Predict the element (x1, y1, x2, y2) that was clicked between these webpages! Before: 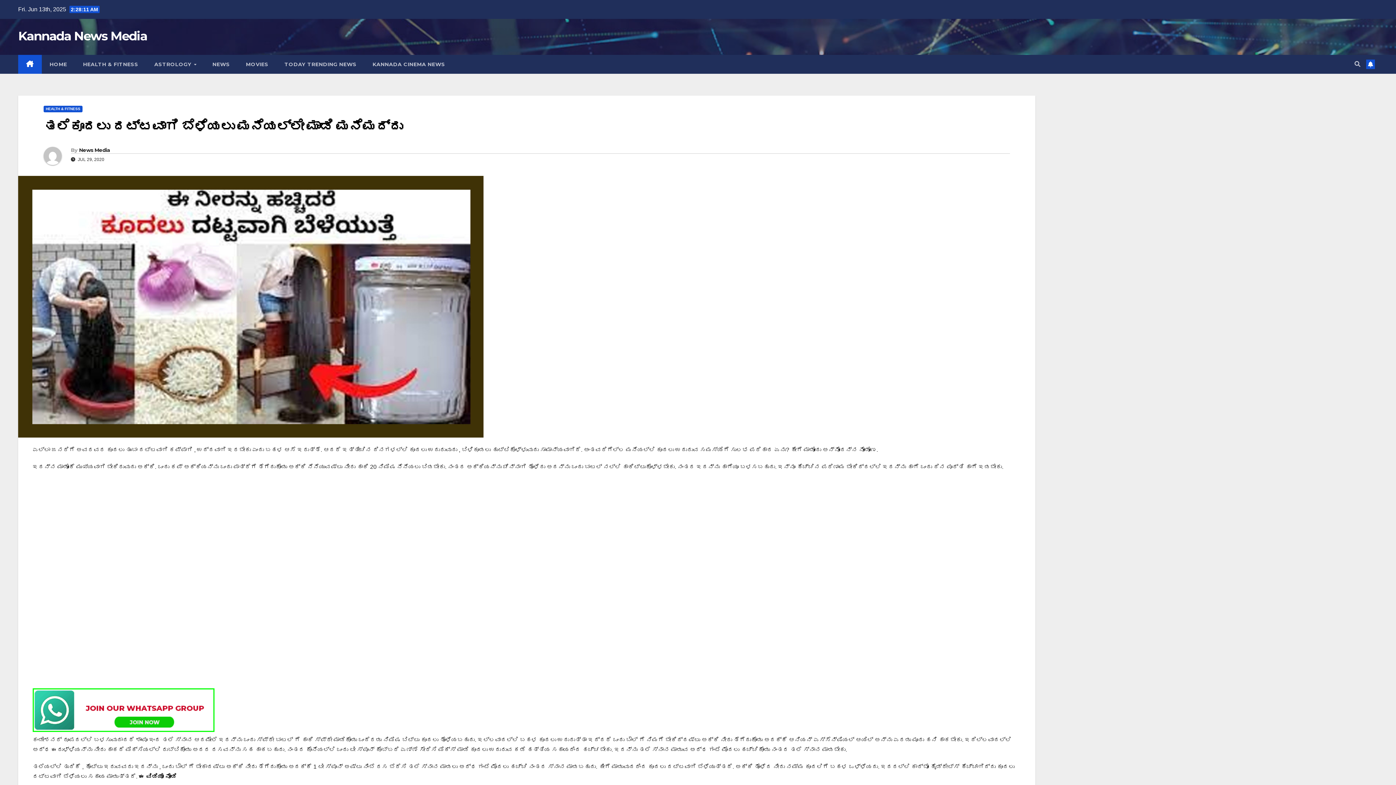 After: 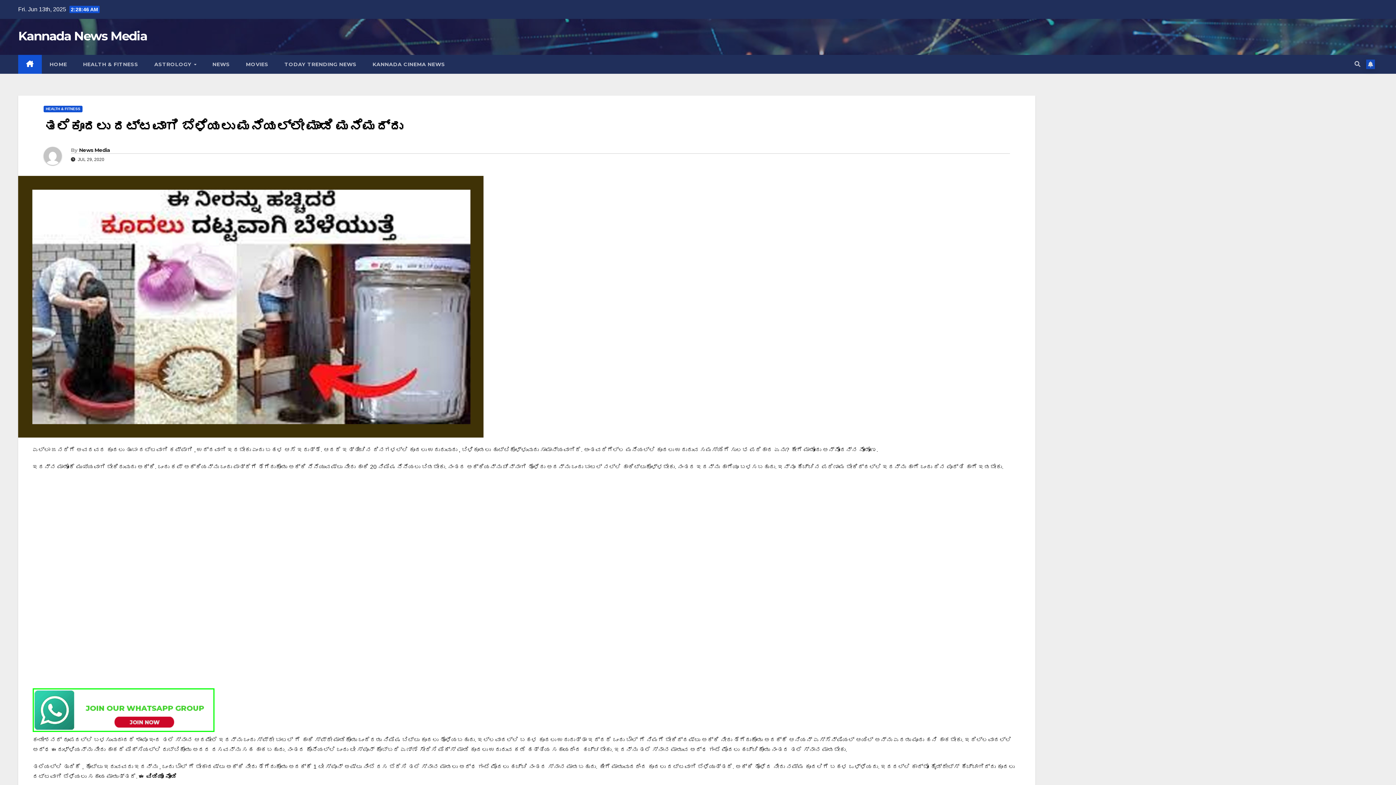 Action: bbox: (1366, 59, 1375, 69)